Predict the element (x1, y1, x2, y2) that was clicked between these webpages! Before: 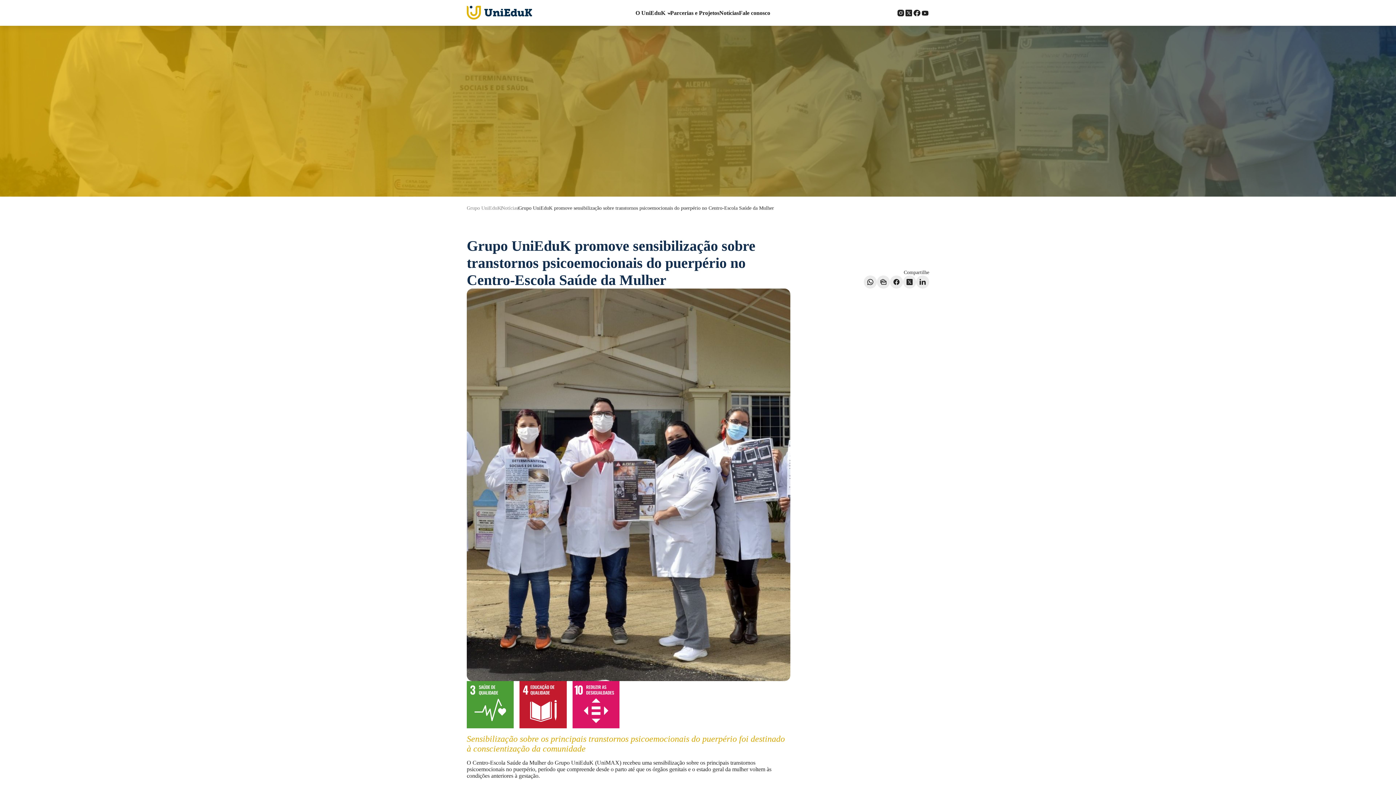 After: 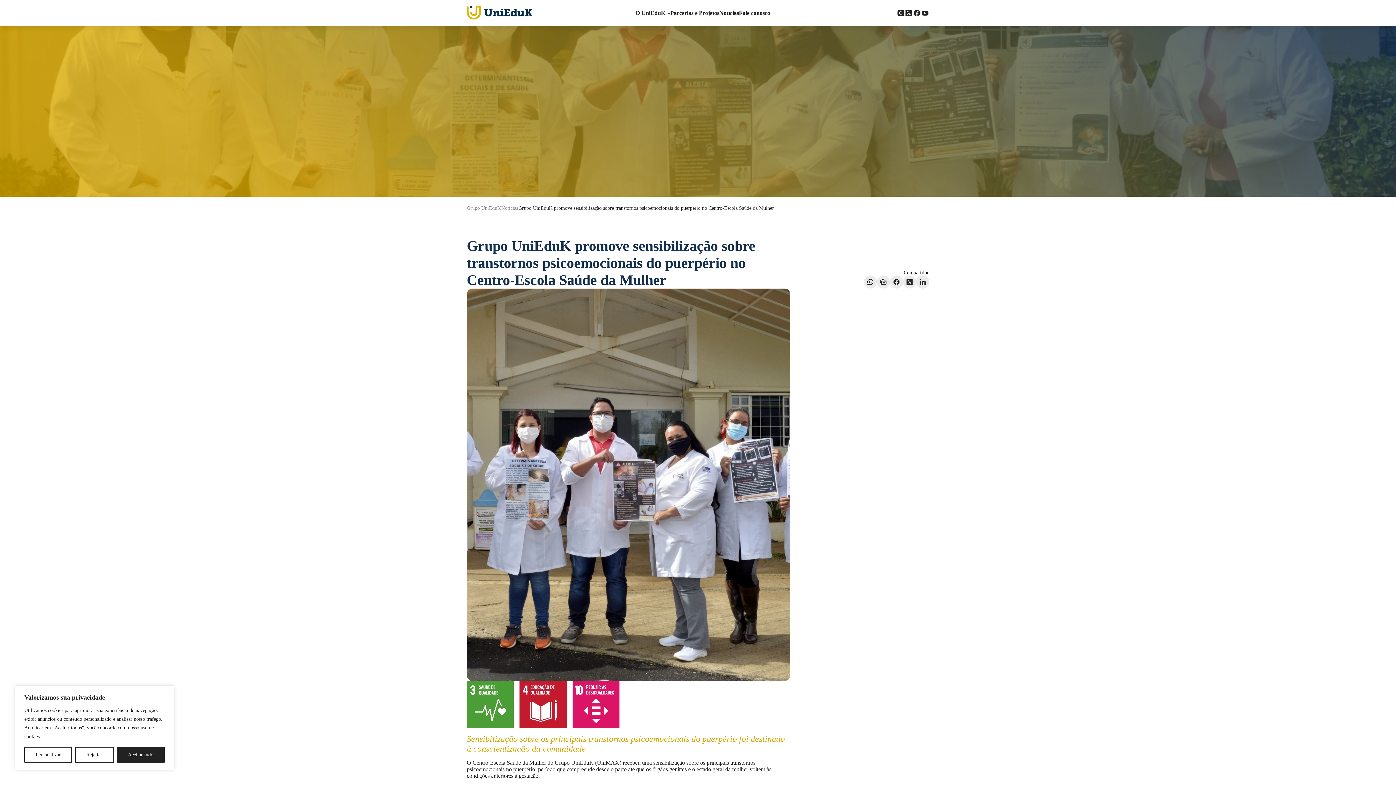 Action: bbox: (877, 275, 890, 288) label: Compartilhe por e-mail